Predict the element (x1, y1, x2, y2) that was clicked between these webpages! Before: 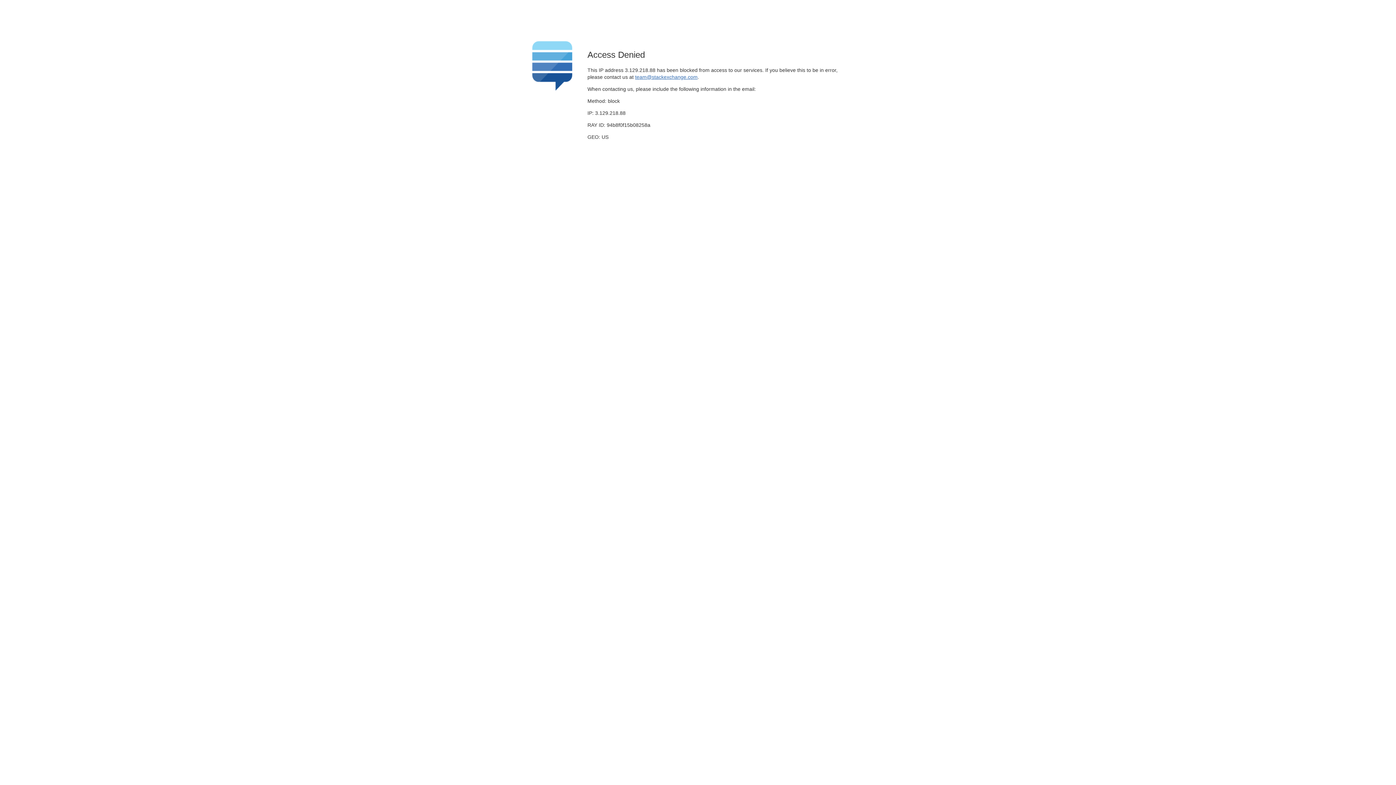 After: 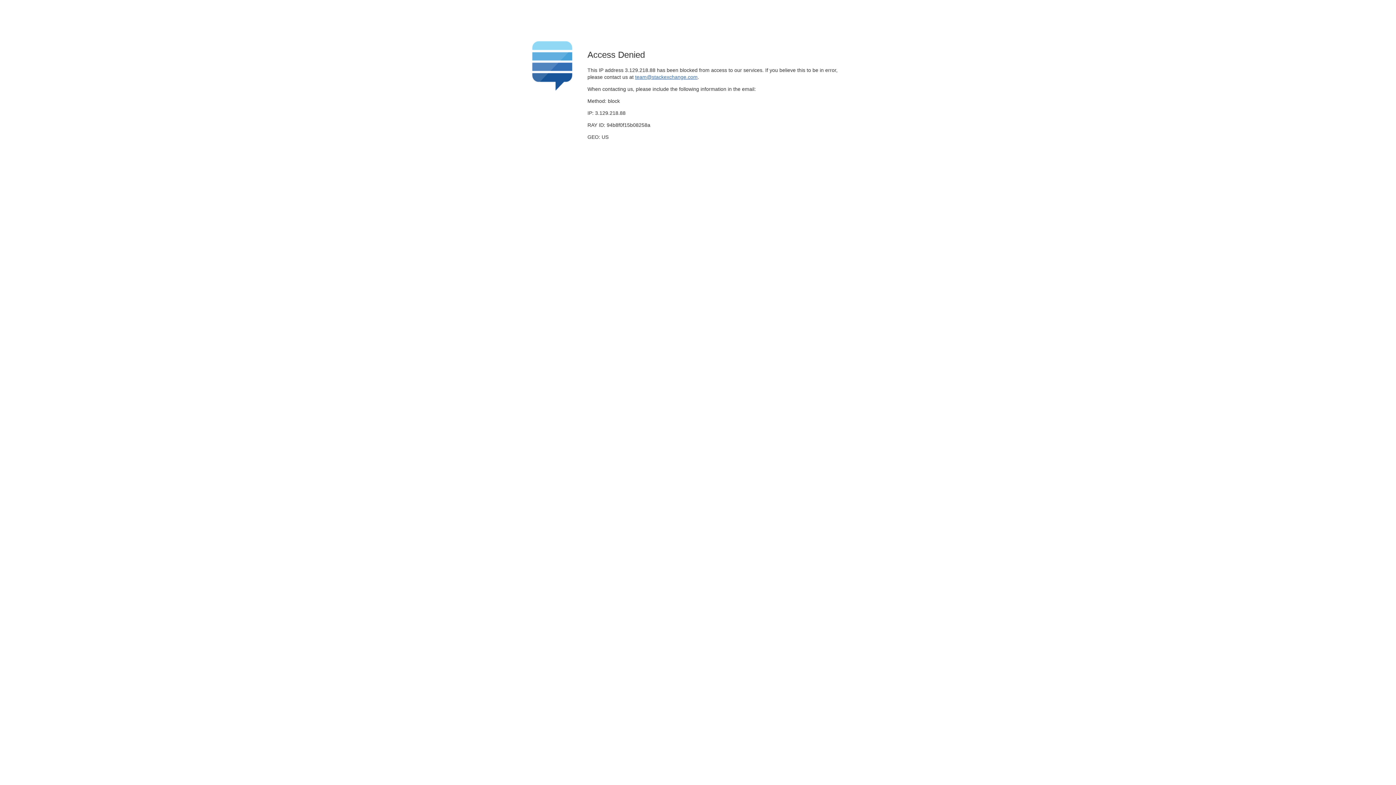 Action: bbox: (635, 74, 697, 79) label: team@stackexchange.com